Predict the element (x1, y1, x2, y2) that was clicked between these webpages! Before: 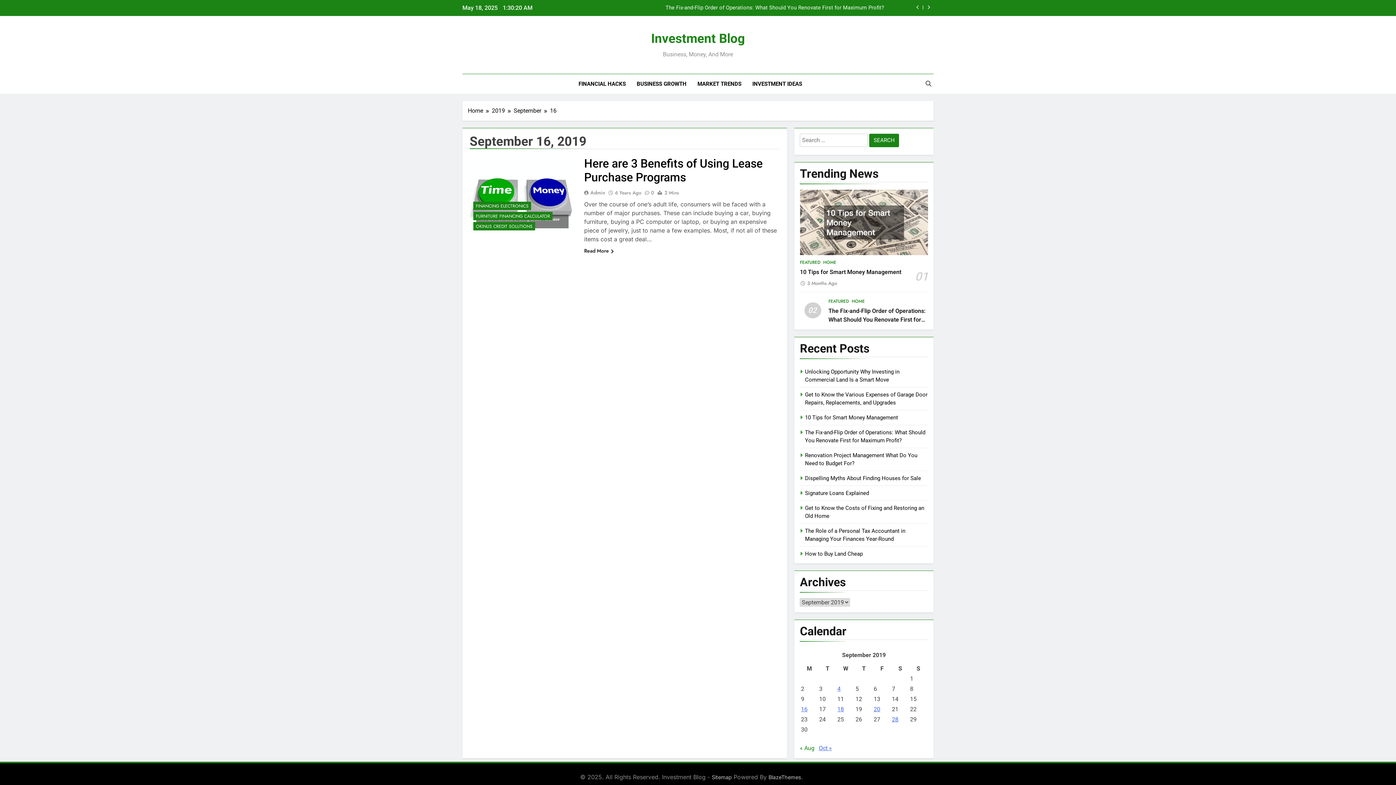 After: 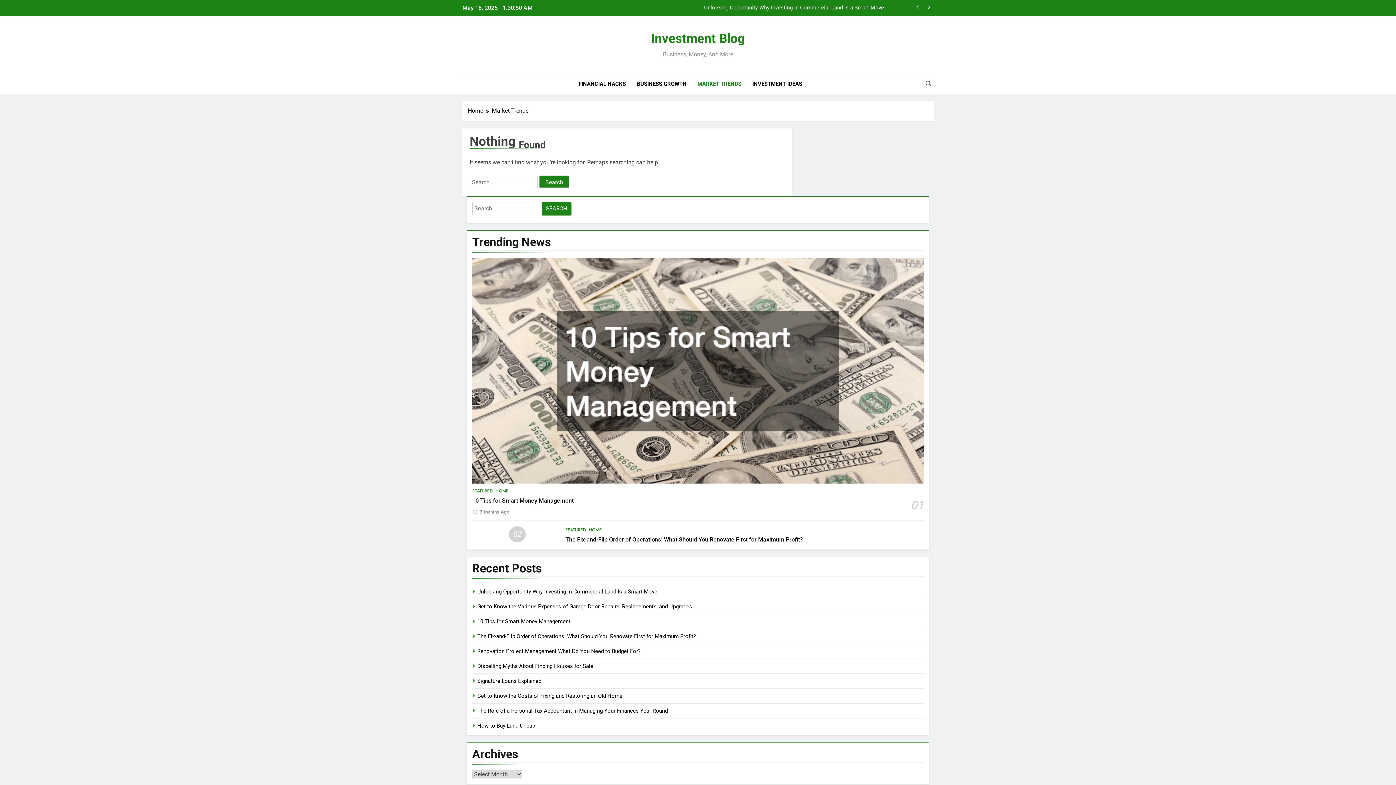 Action: label: MARKET TRENDS bbox: (692, 74, 747, 93)